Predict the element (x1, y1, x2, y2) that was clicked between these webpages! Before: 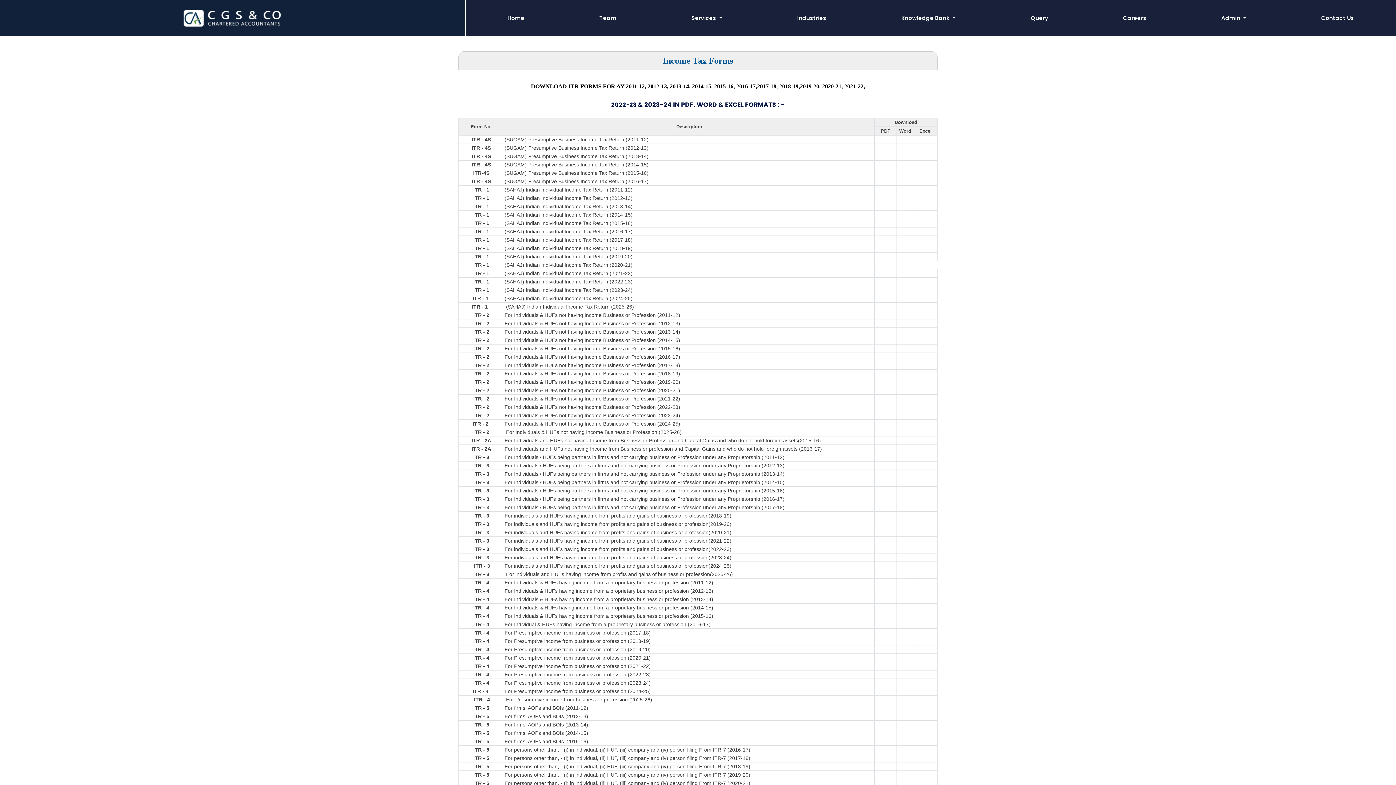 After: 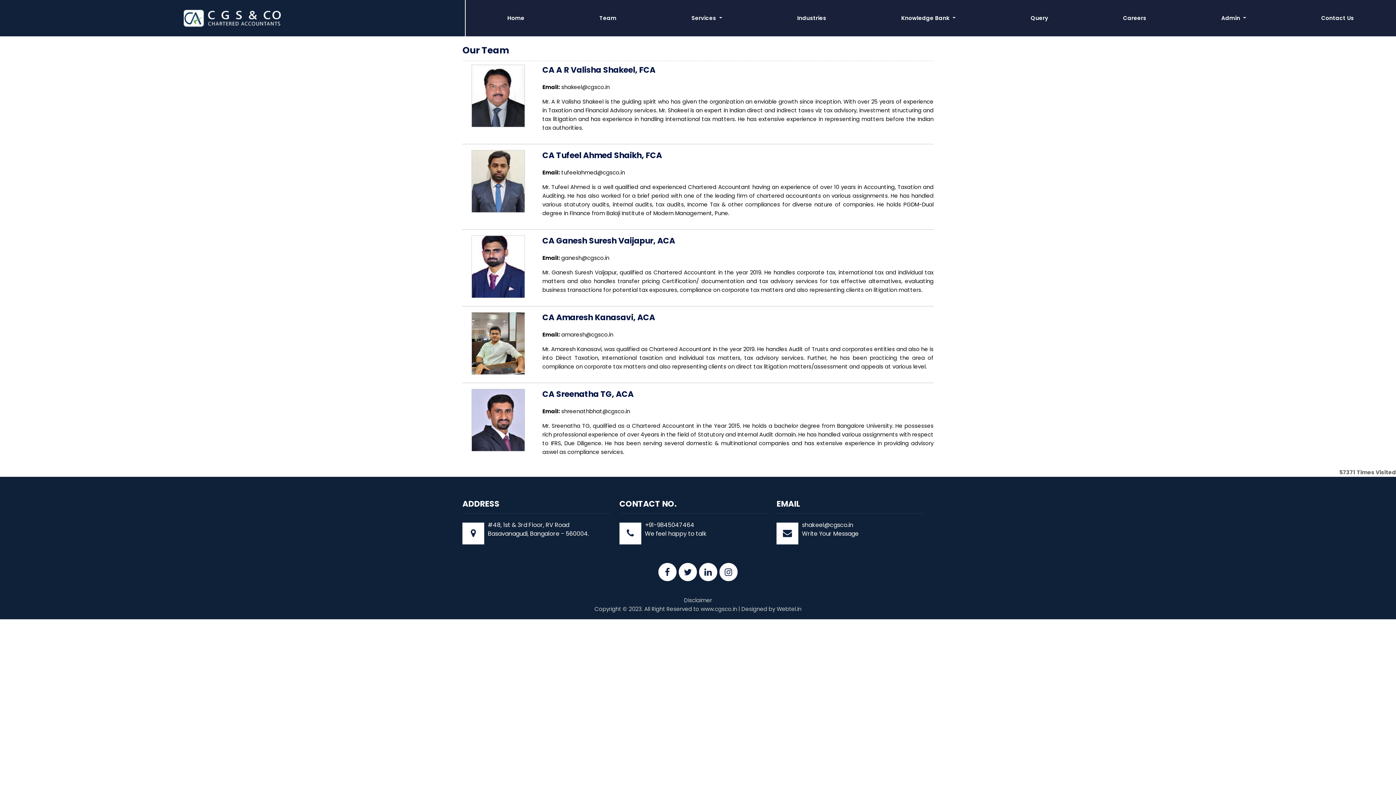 Action: label: Team bbox: (562, 10, 654, 25)